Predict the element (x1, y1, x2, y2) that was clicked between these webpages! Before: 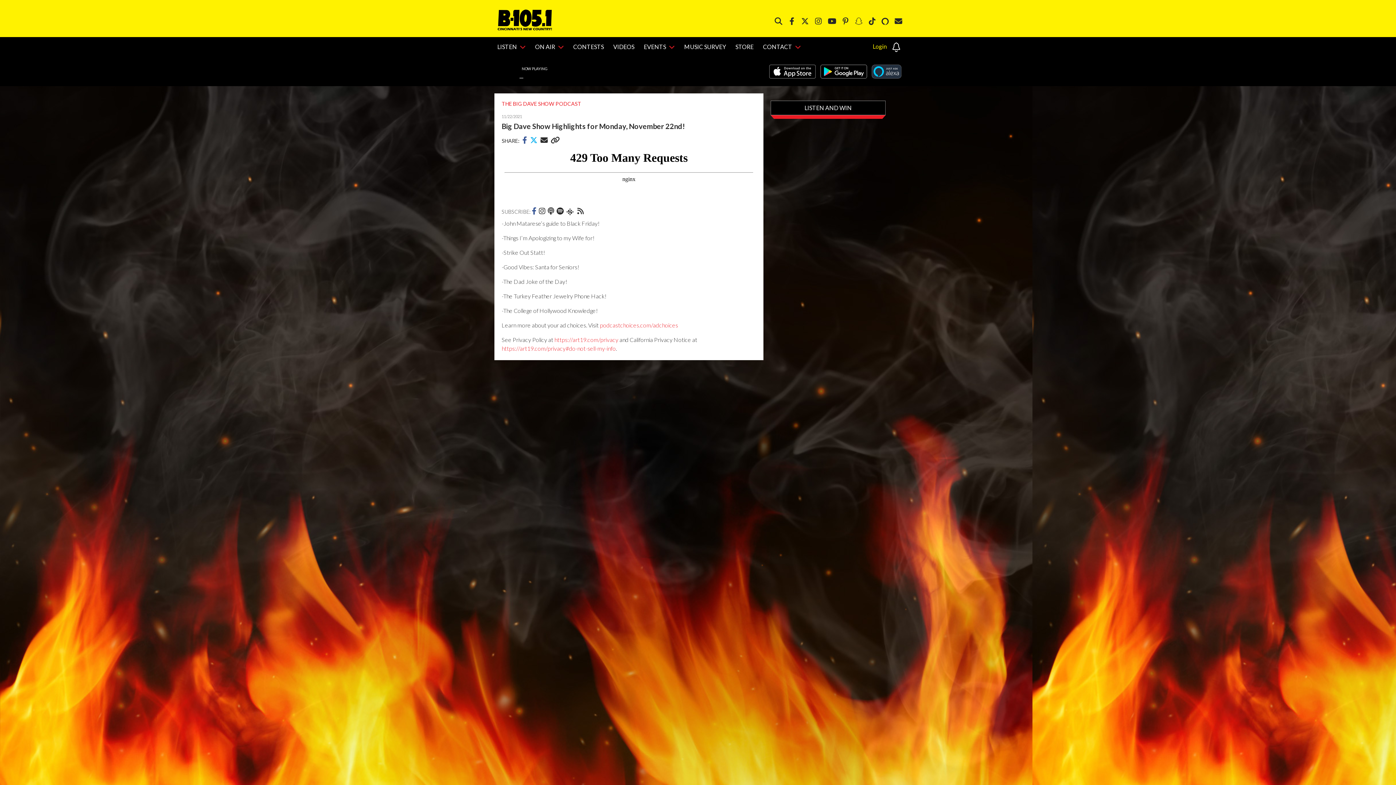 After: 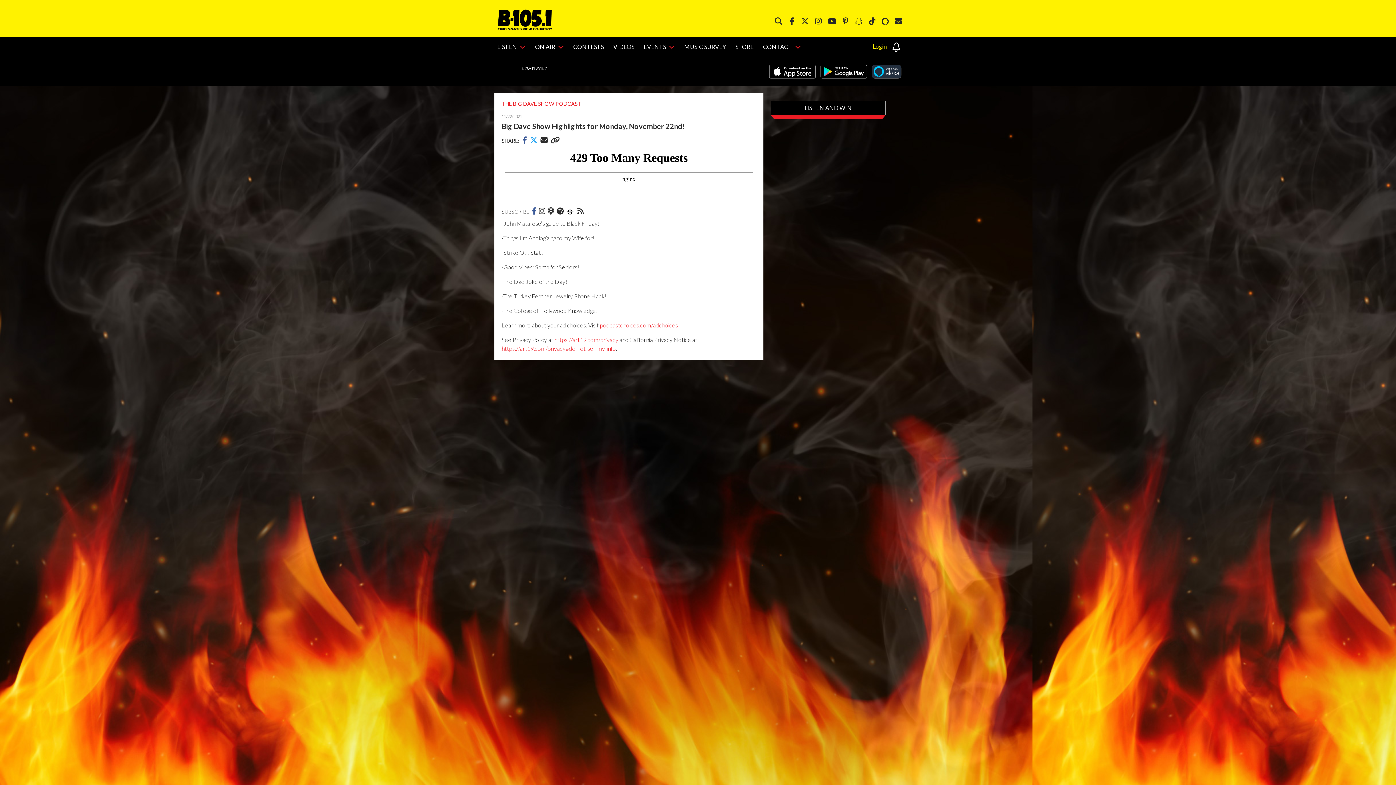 Action: bbox: (530, 138, 538, 143) label:  